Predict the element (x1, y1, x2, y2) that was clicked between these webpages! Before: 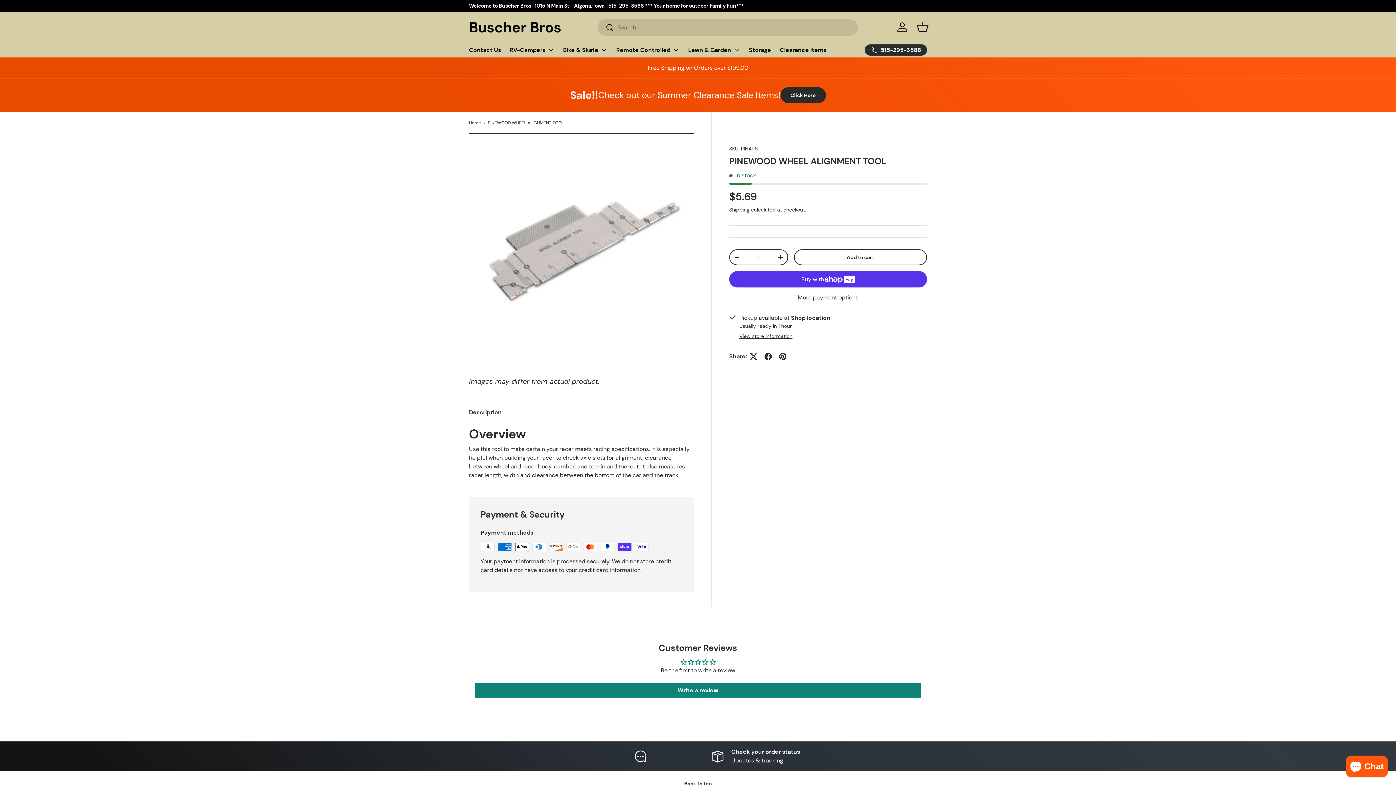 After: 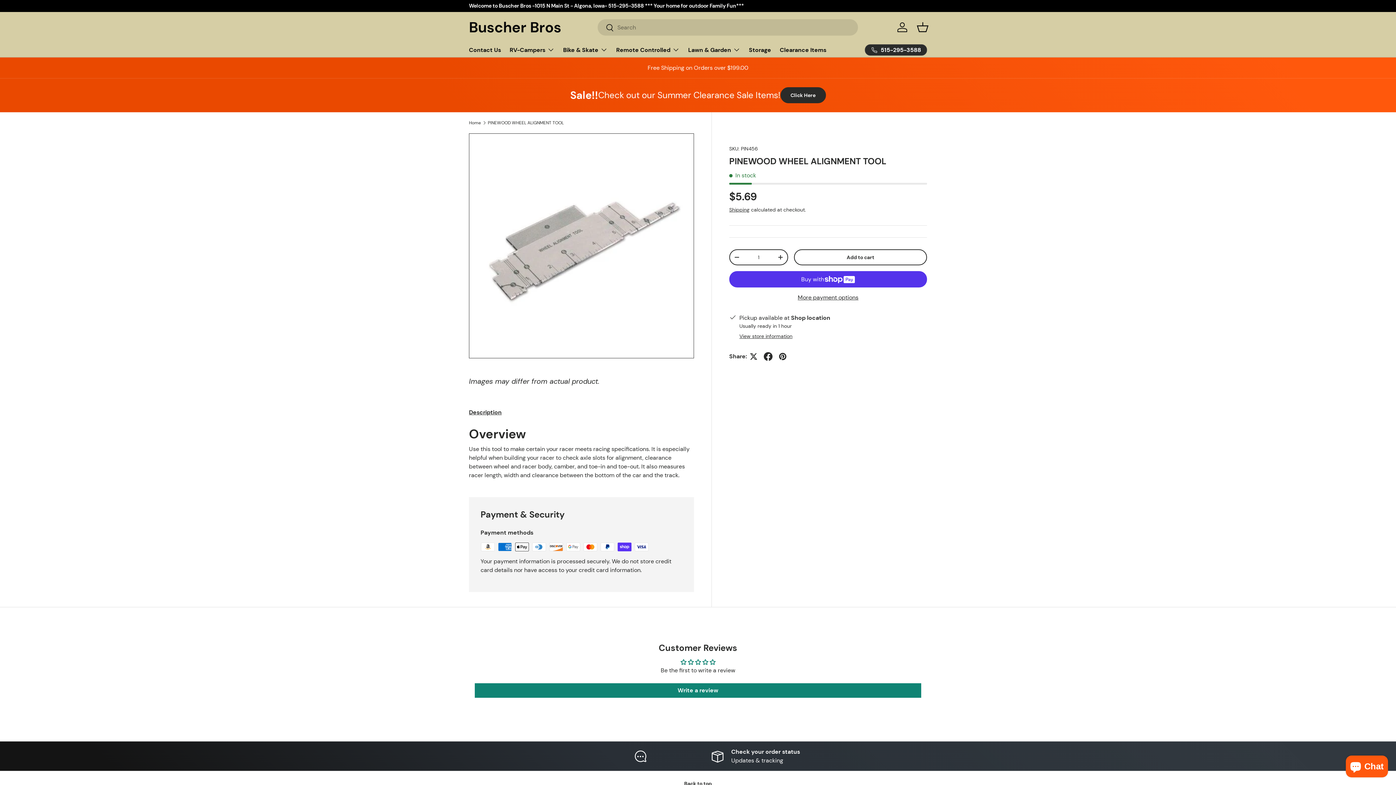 Action: bbox: (761, 349, 775, 364)